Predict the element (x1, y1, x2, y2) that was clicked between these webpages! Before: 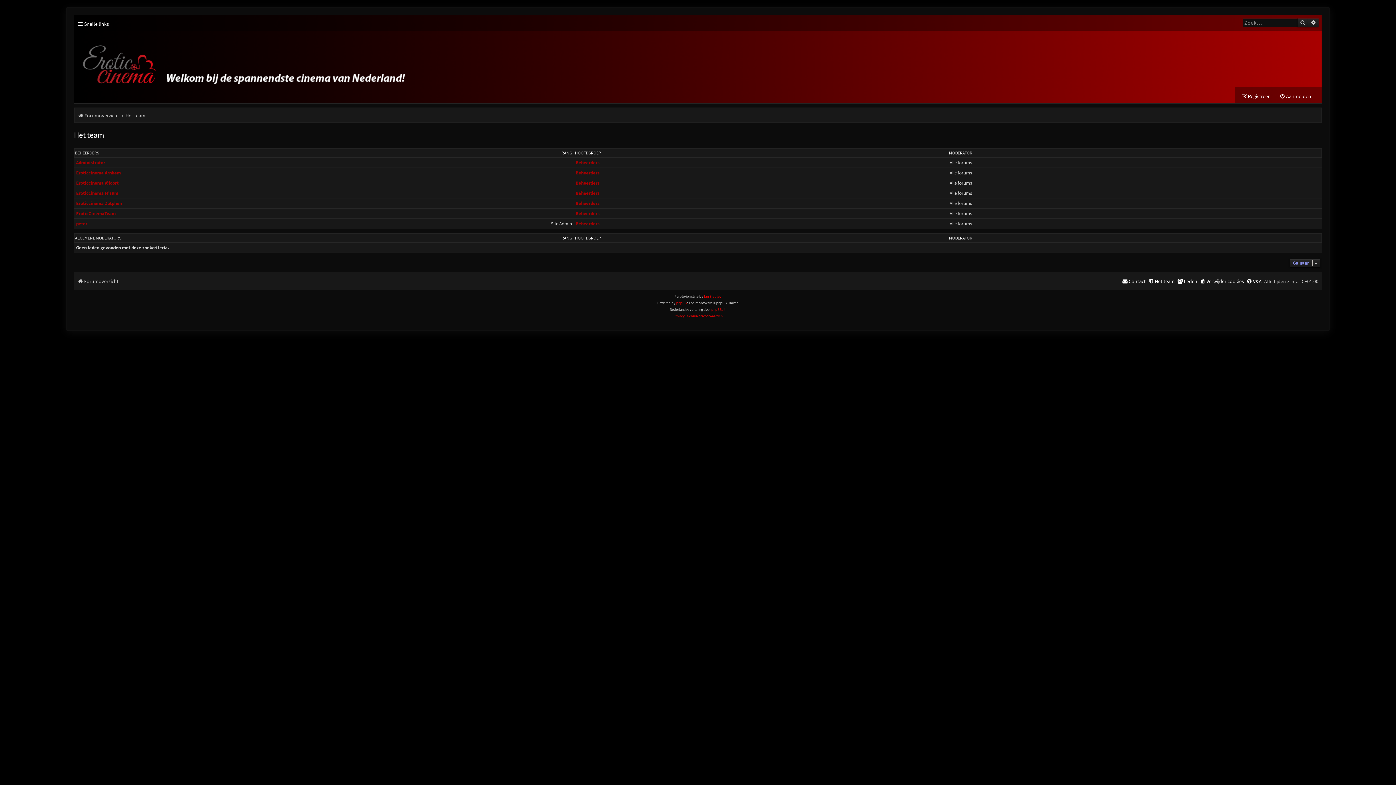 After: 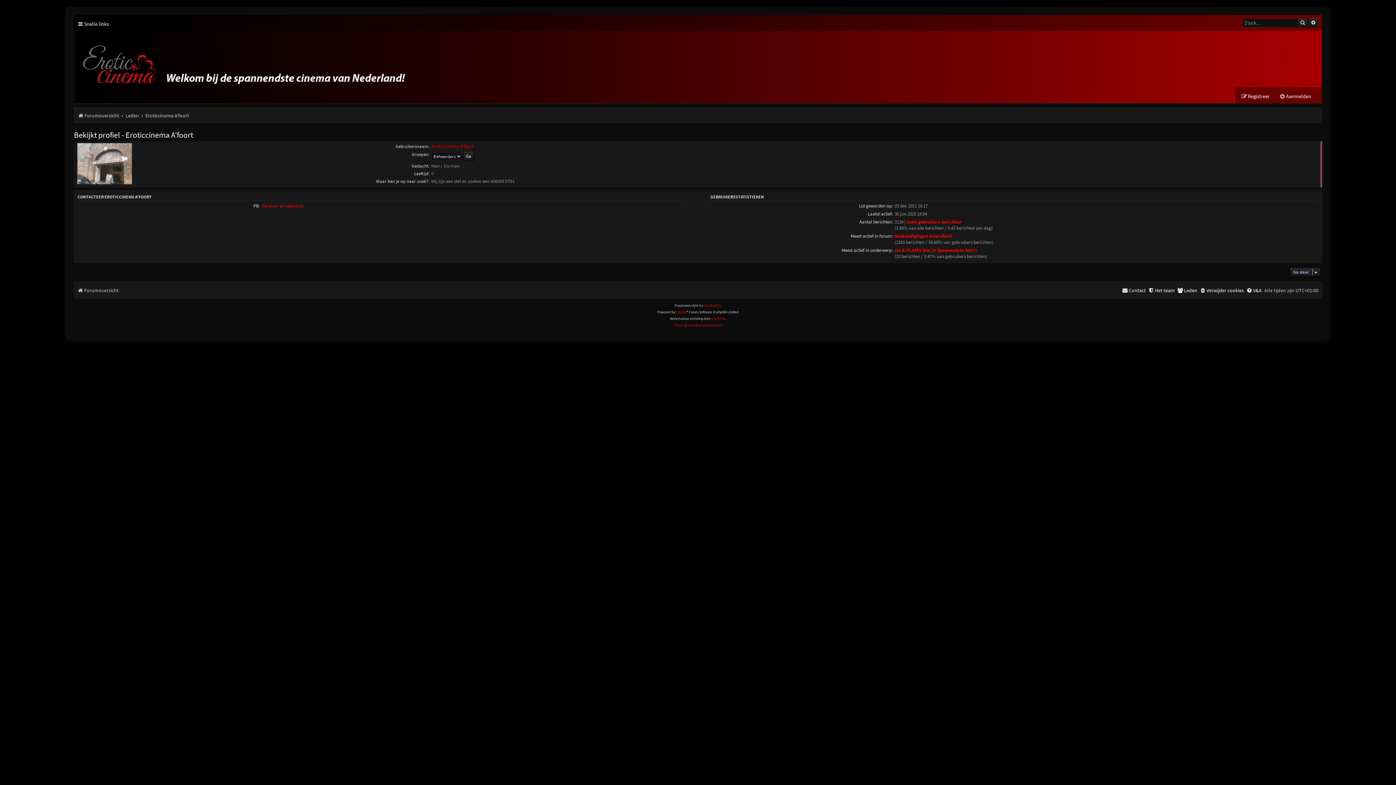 Action: bbox: (76, 180, 118, 186) label: Eroticcinema A'foort